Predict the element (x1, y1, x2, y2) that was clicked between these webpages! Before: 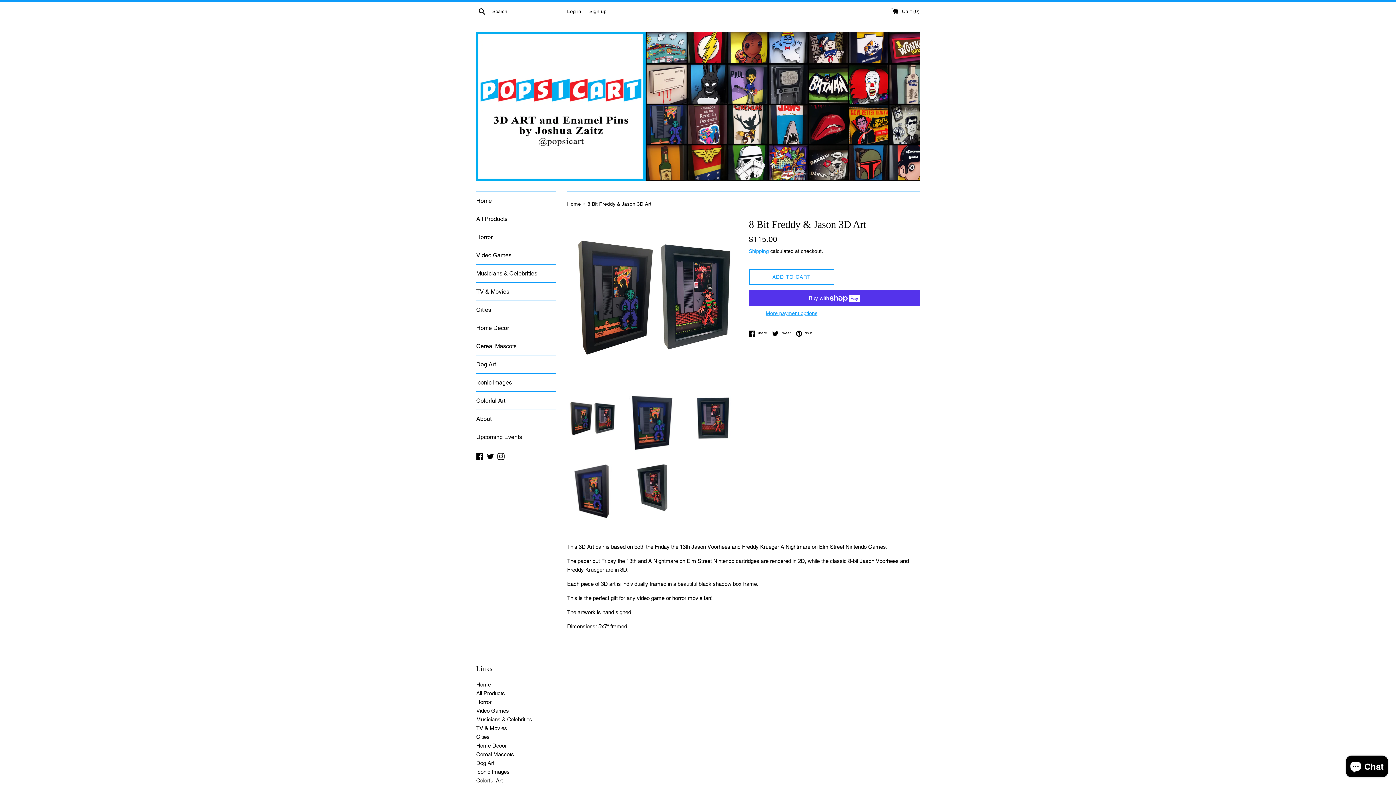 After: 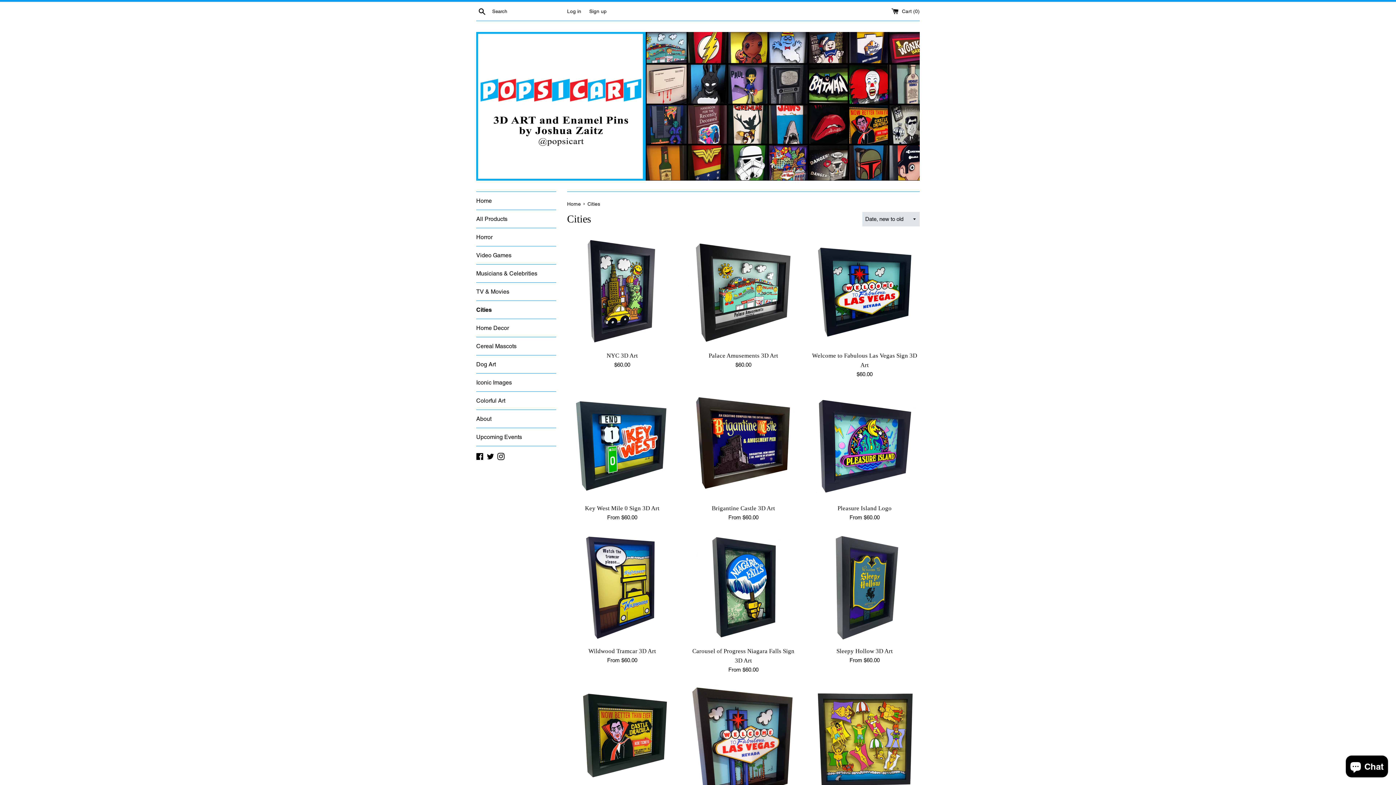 Action: bbox: (476, 301, 556, 318) label: Cities